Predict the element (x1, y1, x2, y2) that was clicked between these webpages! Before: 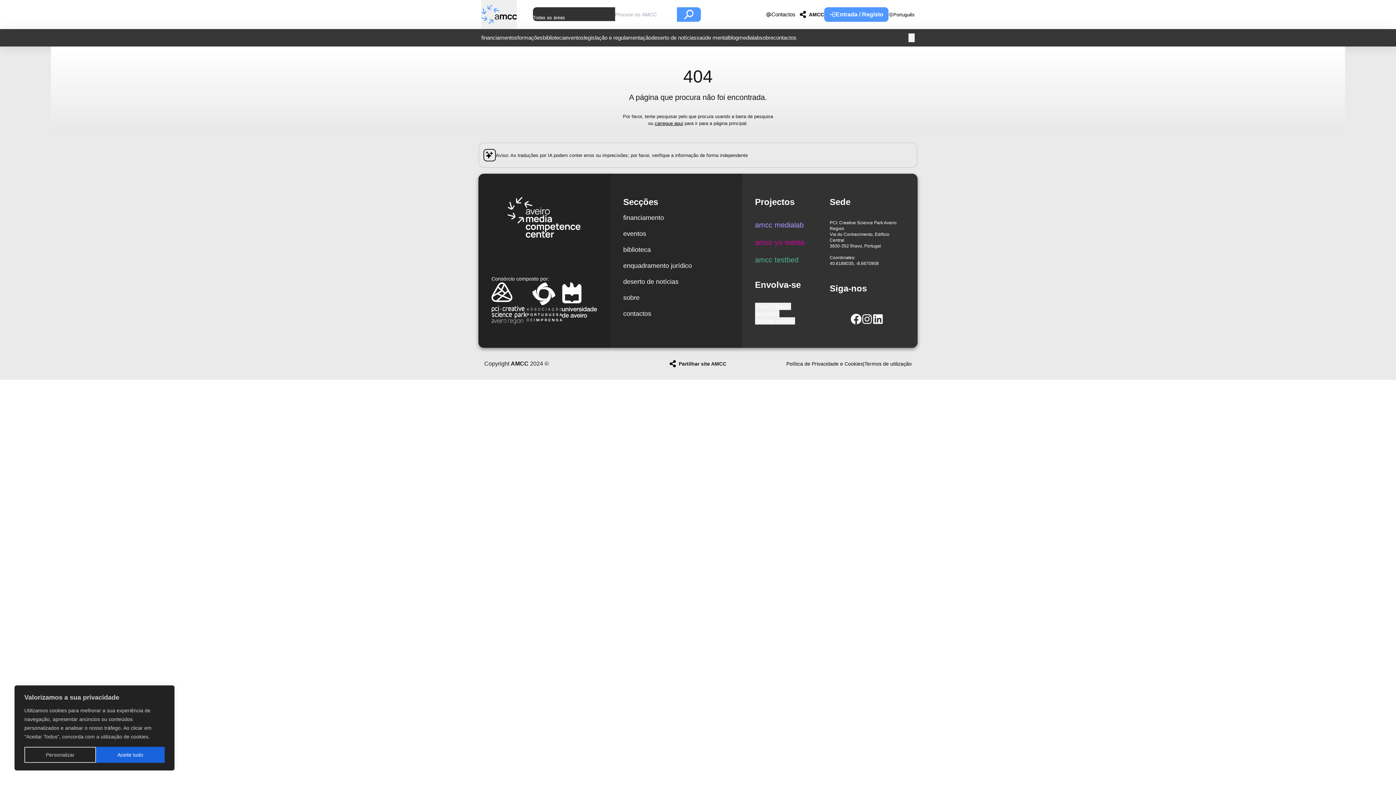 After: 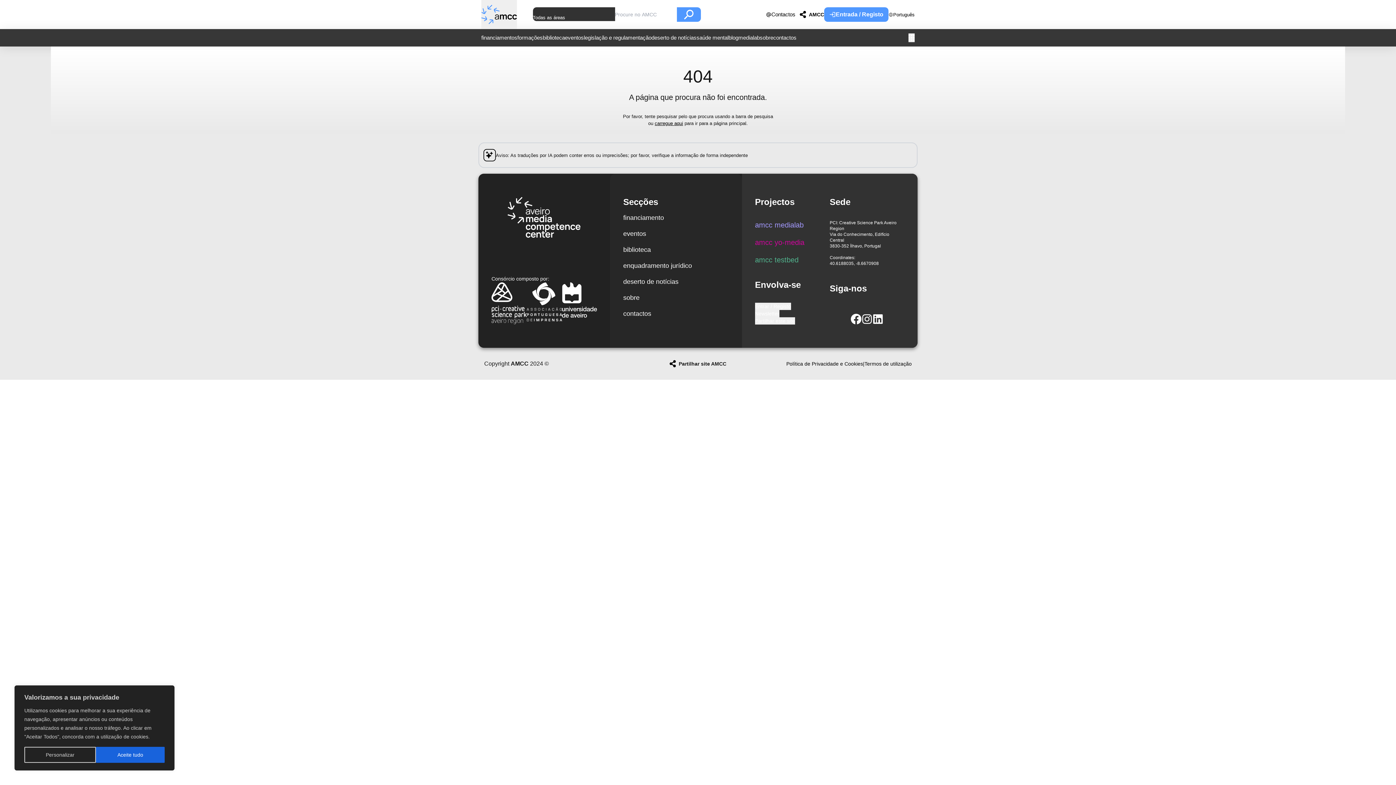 Action: bbox: (562, 282, 597, 324)